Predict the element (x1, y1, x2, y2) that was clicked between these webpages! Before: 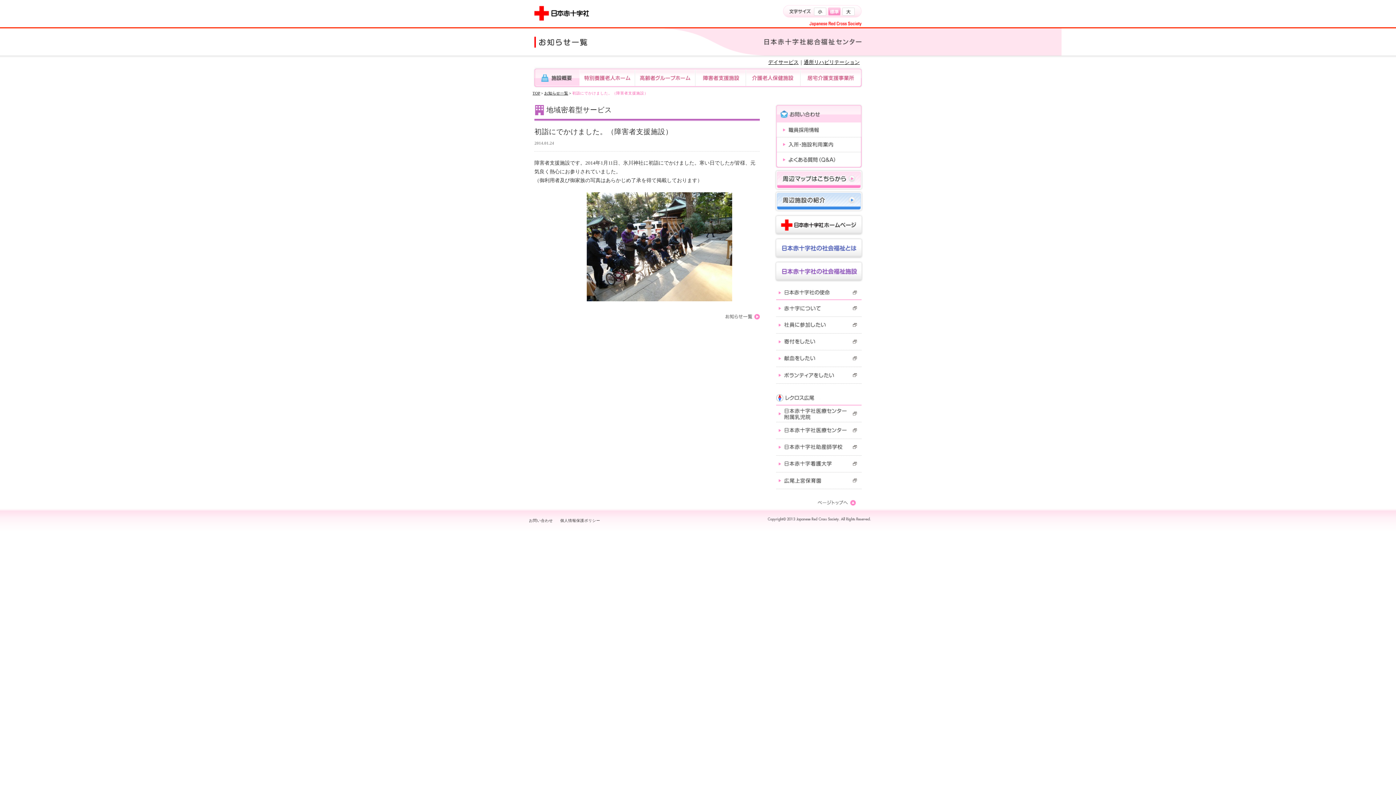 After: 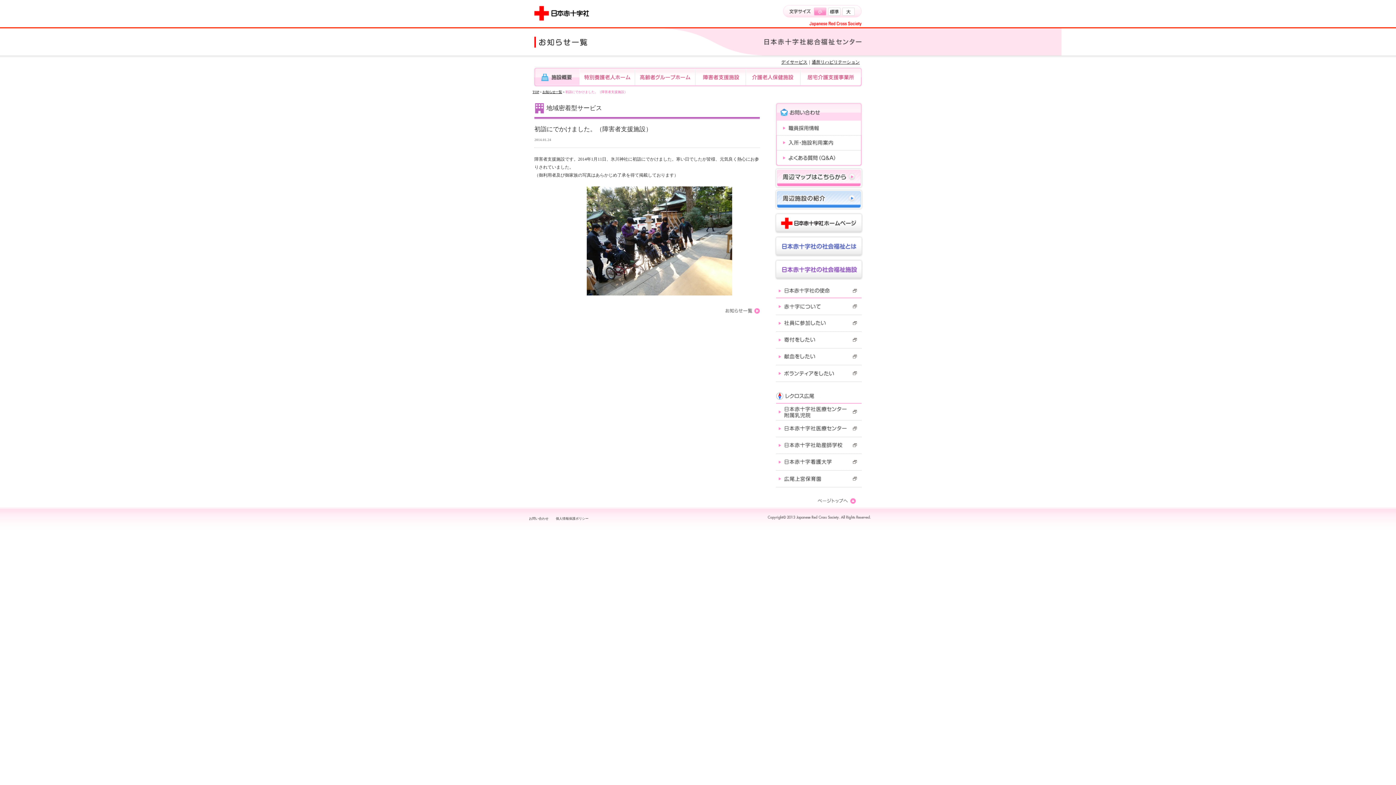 Action: label: 小 bbox: (814, 7, 826, 15)